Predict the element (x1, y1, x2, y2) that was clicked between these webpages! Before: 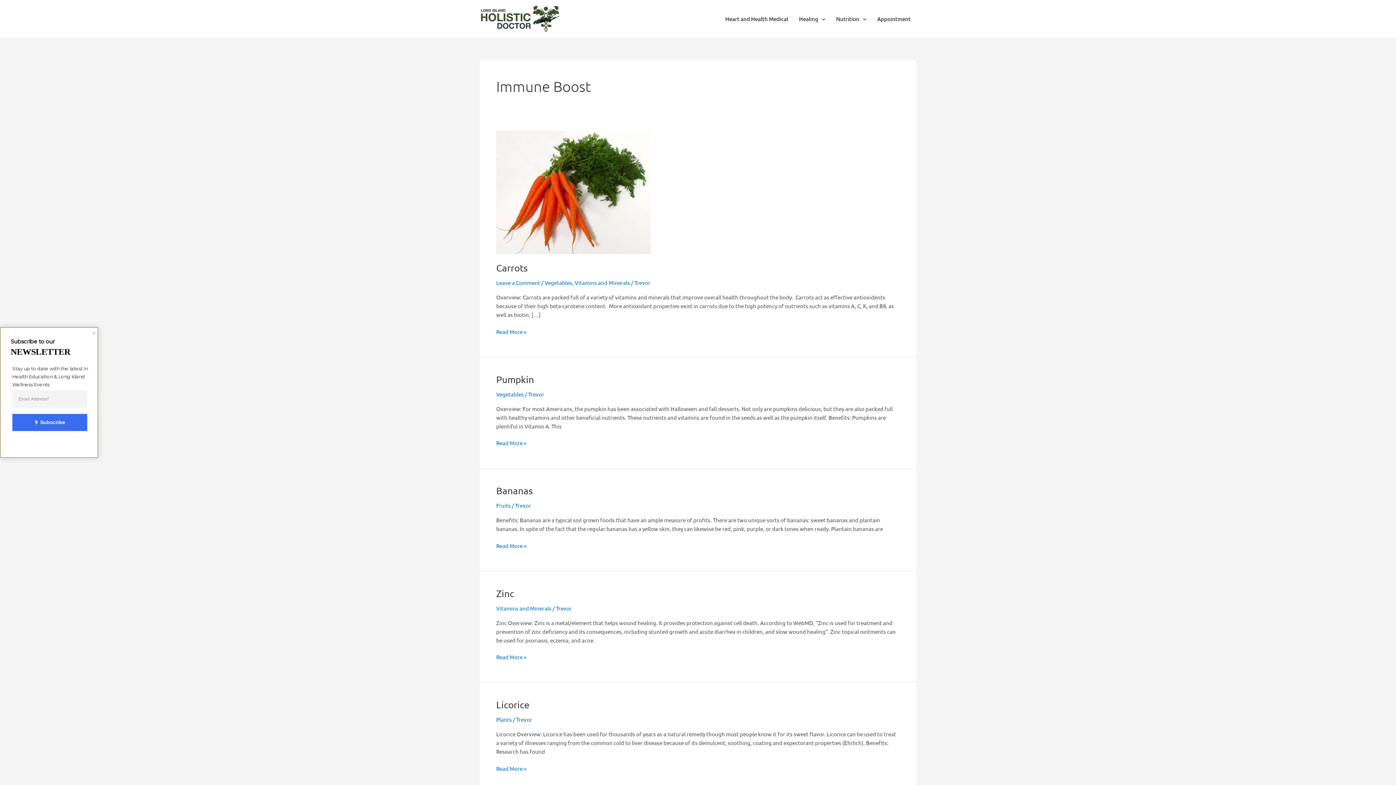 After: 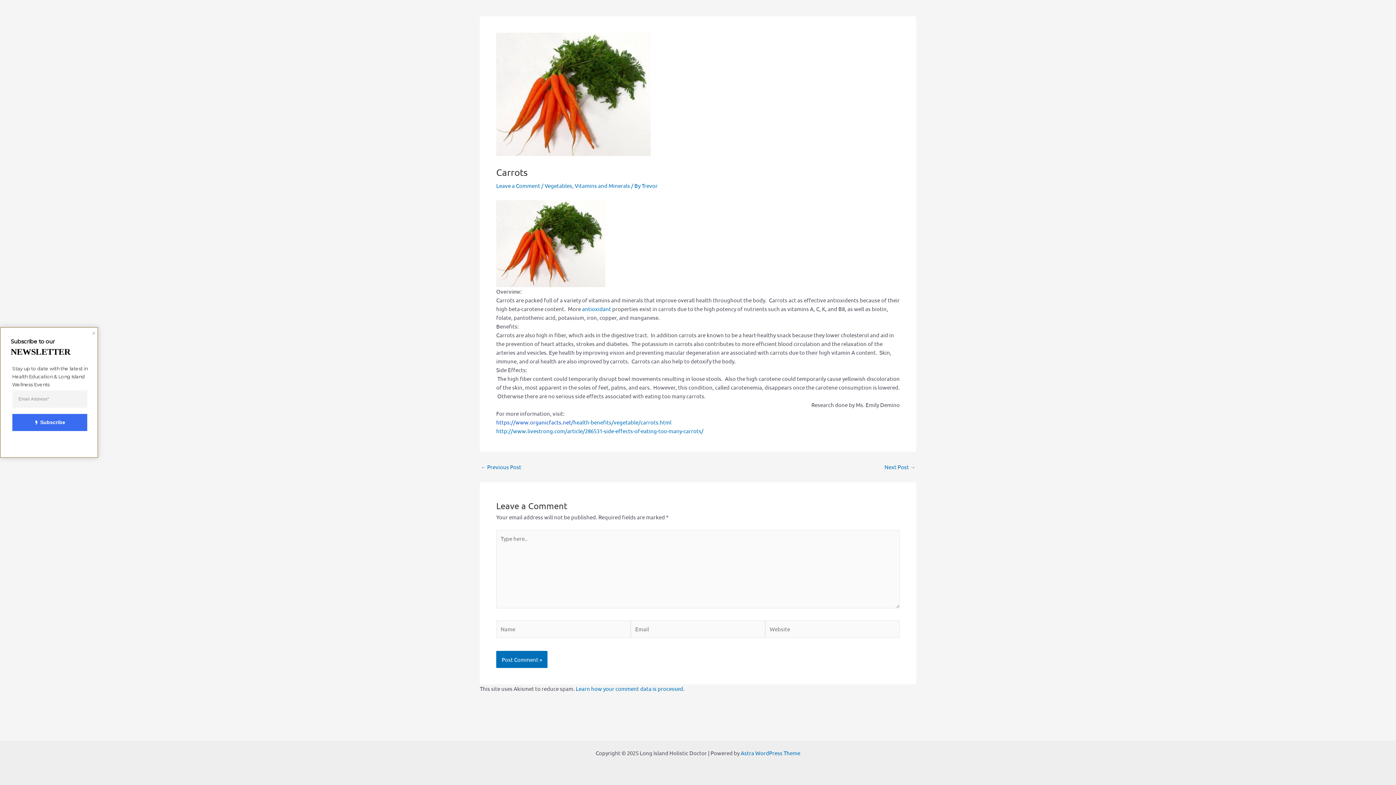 Action: bbox: (496, 279, 540, 286) label: Leave a Comment